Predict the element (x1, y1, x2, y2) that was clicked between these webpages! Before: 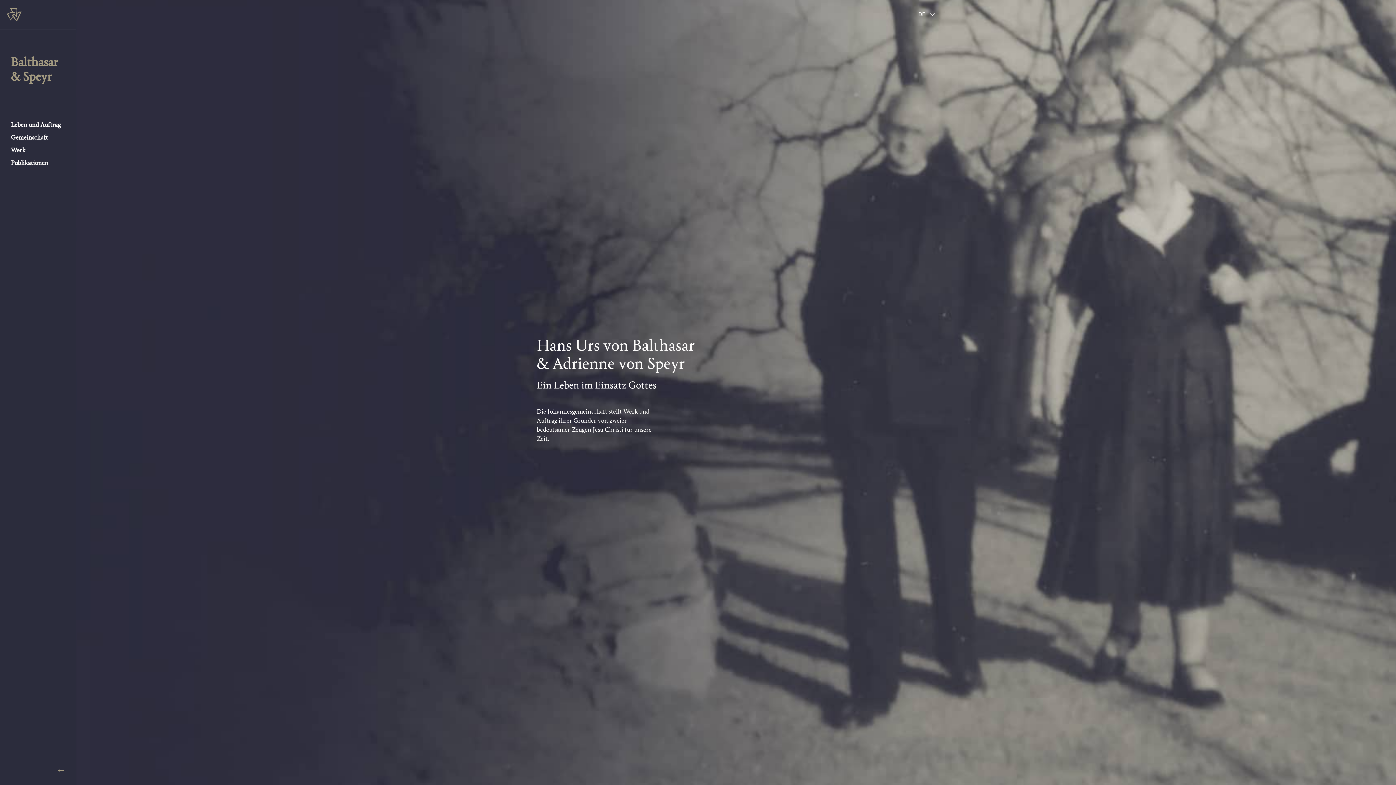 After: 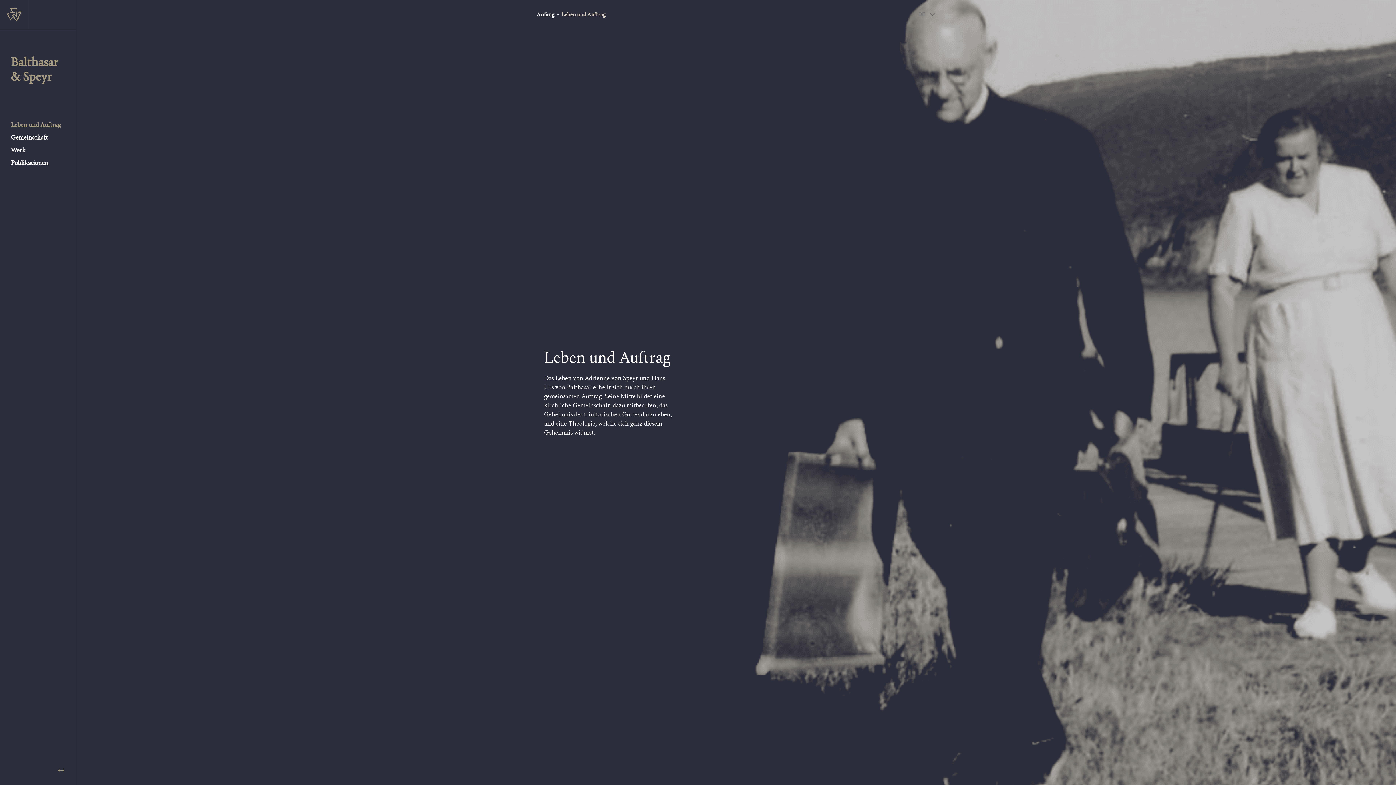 Action: label: Leben und Auftrag bbox: (10, 120, 64, 129)